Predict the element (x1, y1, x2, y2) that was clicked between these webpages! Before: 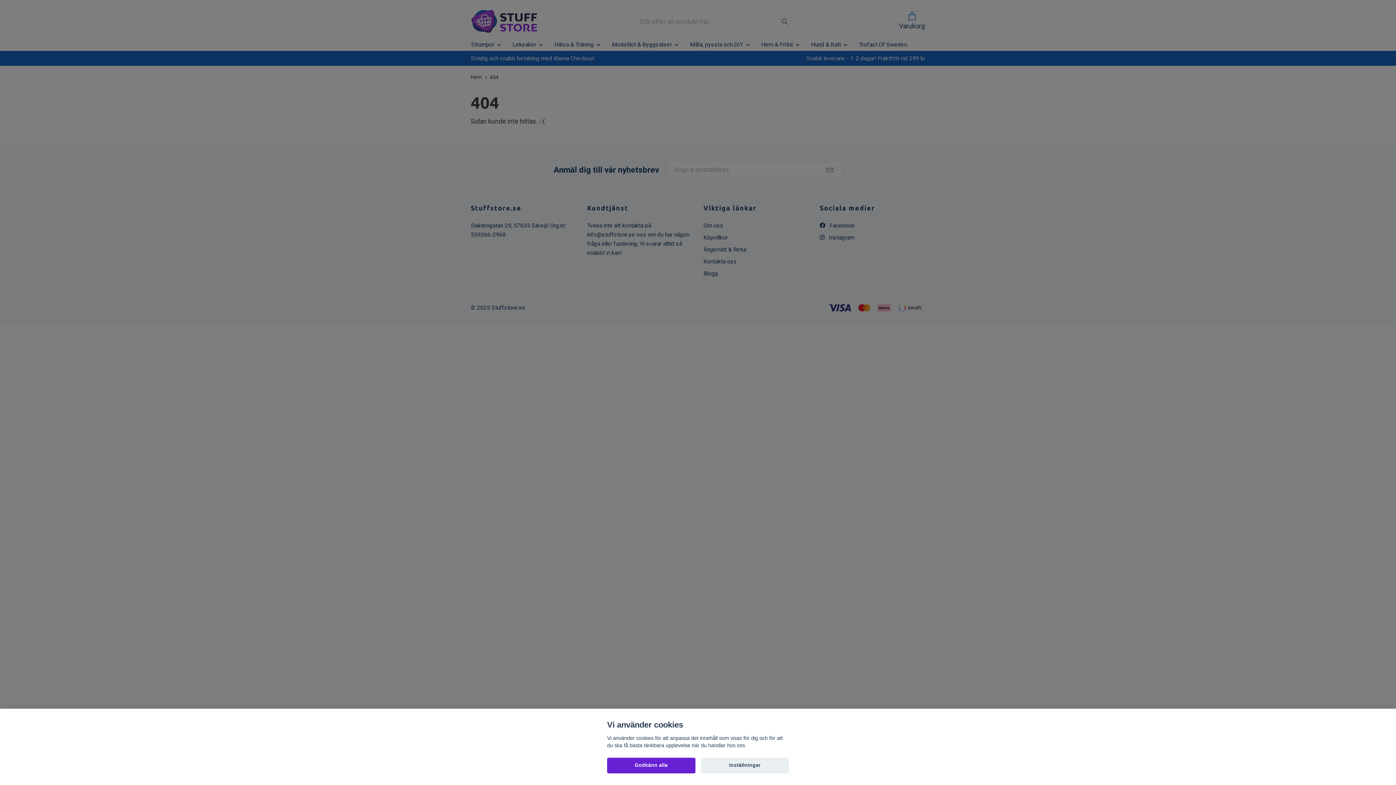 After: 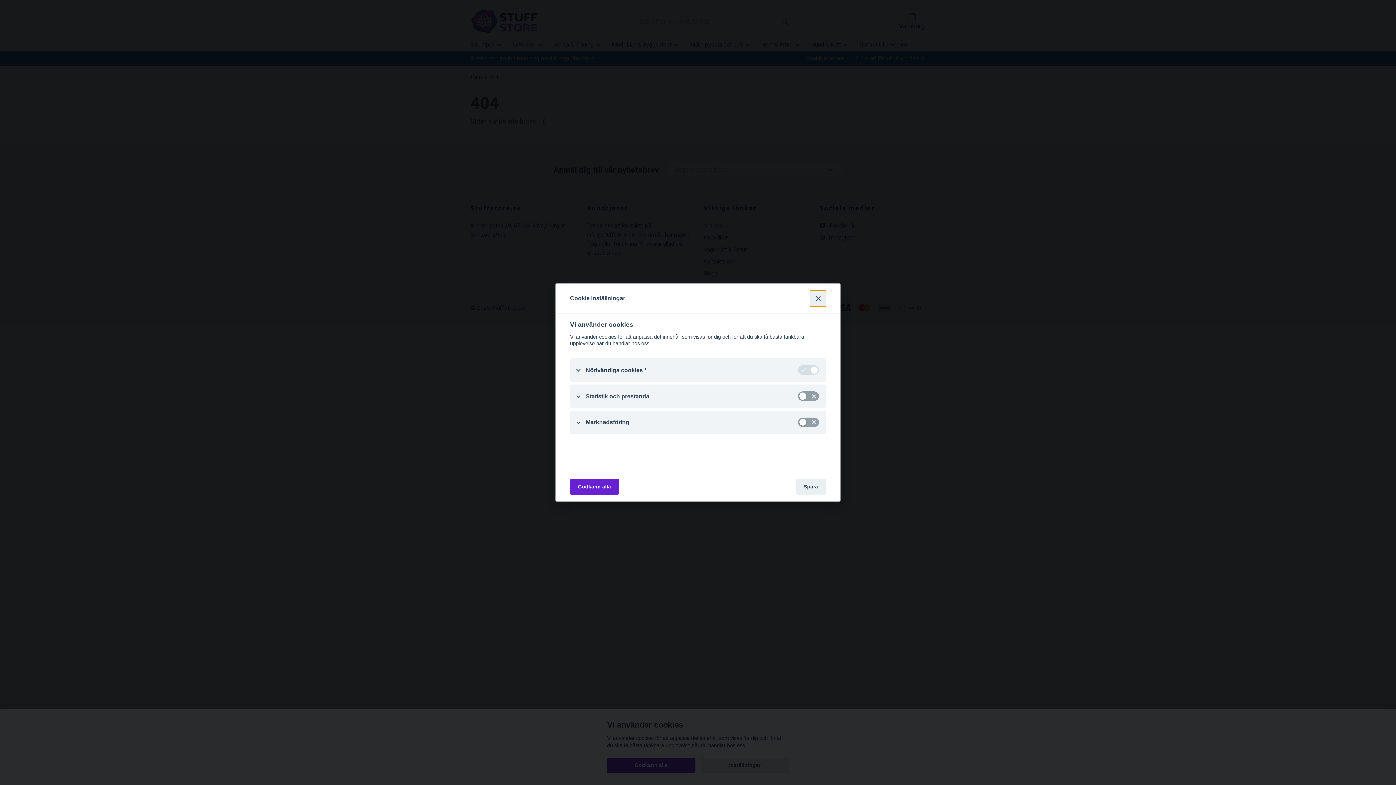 Action: bbox: (700, 758, 789, 773) label: Inställningar